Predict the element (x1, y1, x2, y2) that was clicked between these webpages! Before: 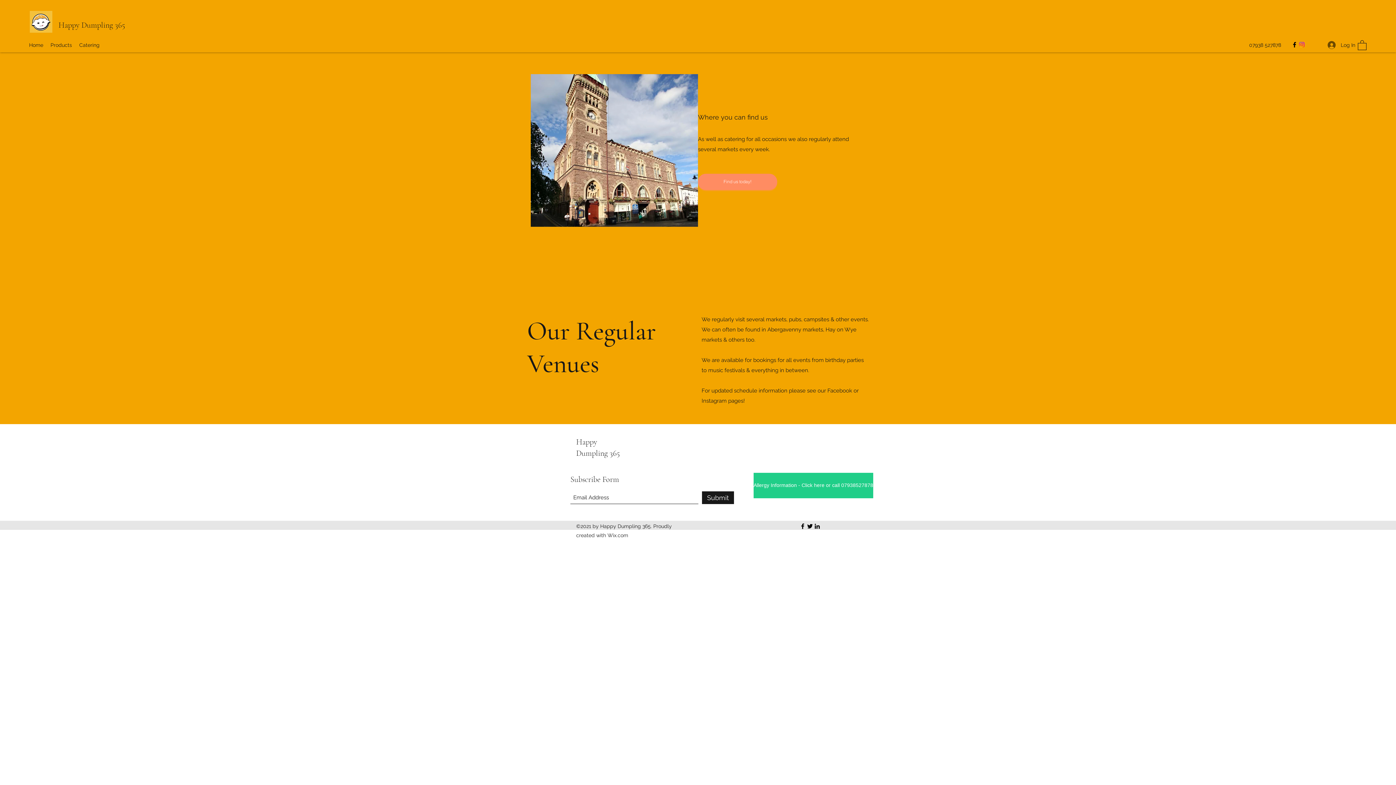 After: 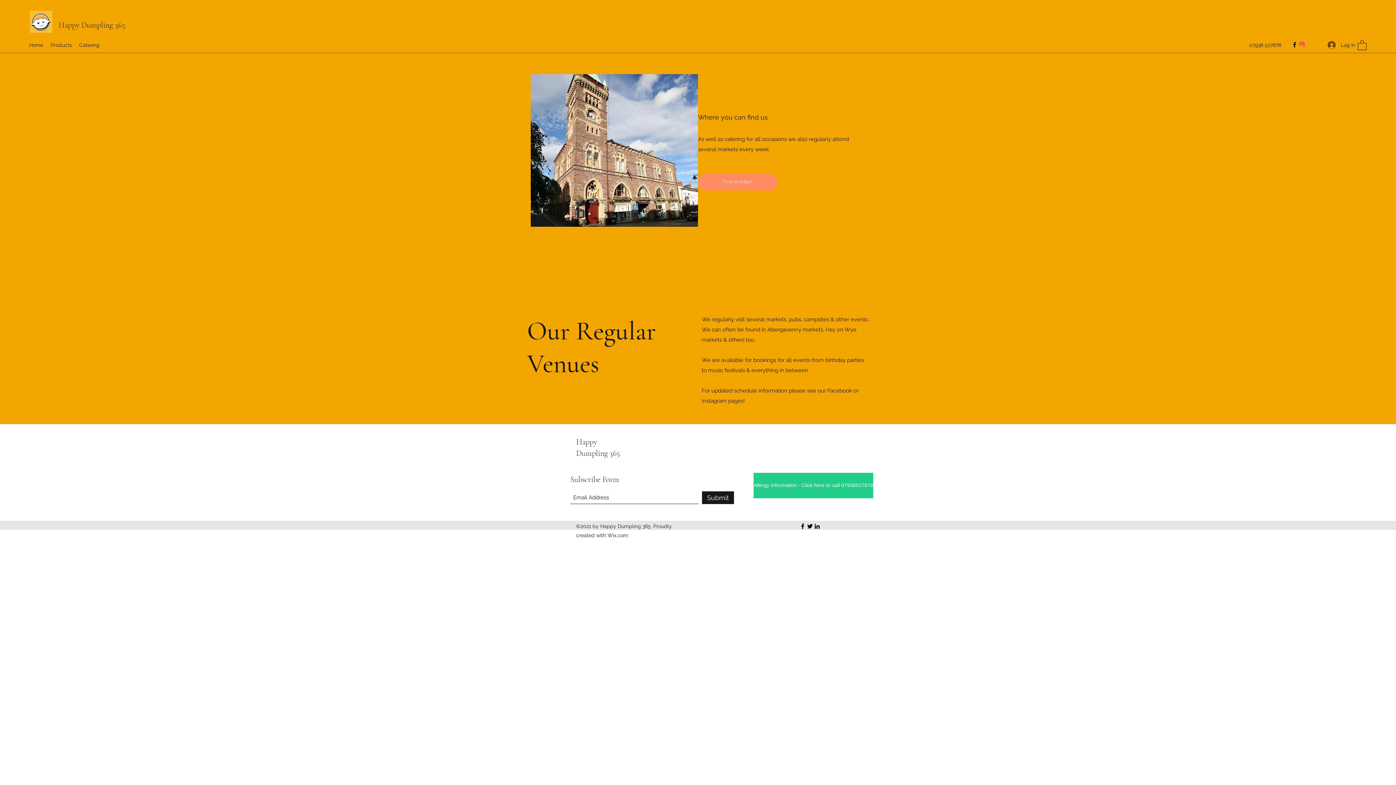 Action: label: Twitter bbox: (806, 522, 813, 530)